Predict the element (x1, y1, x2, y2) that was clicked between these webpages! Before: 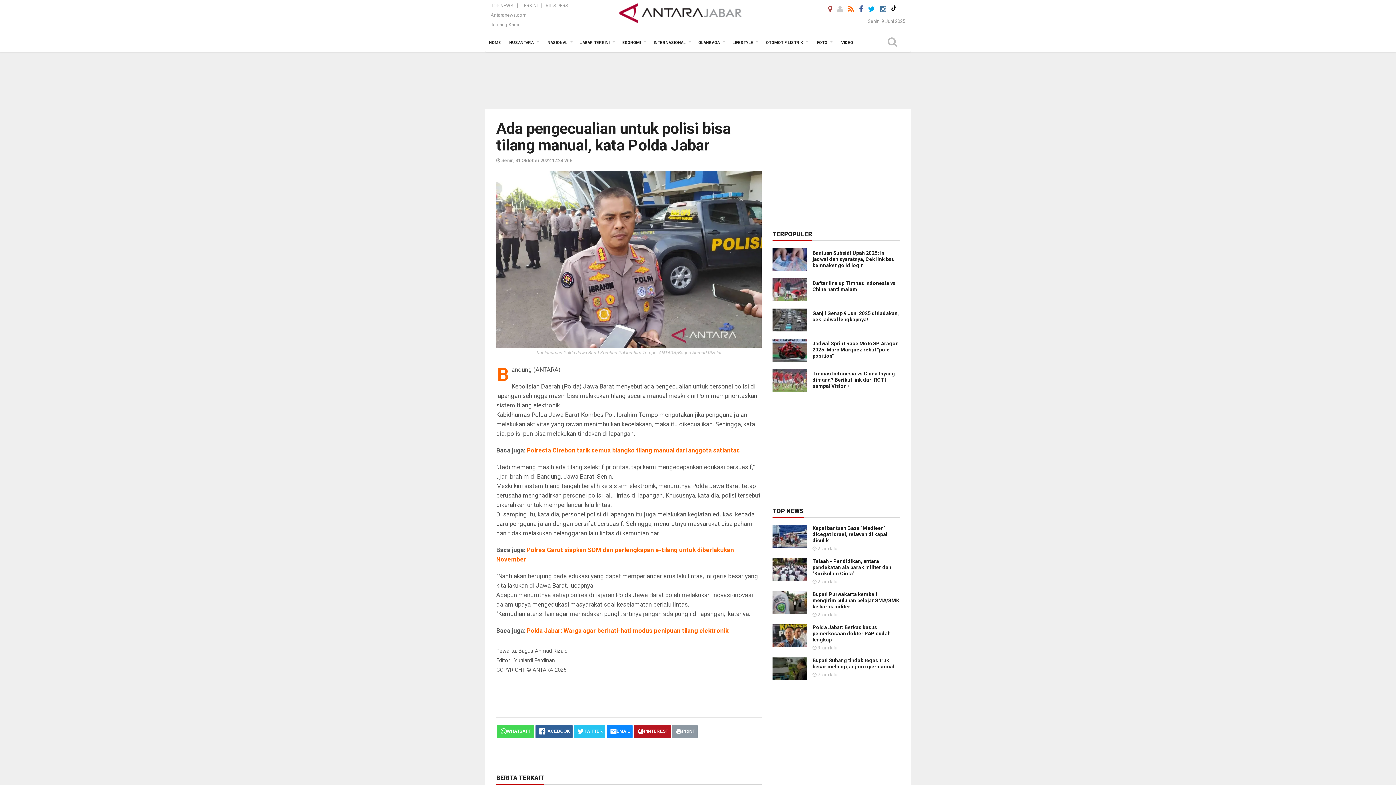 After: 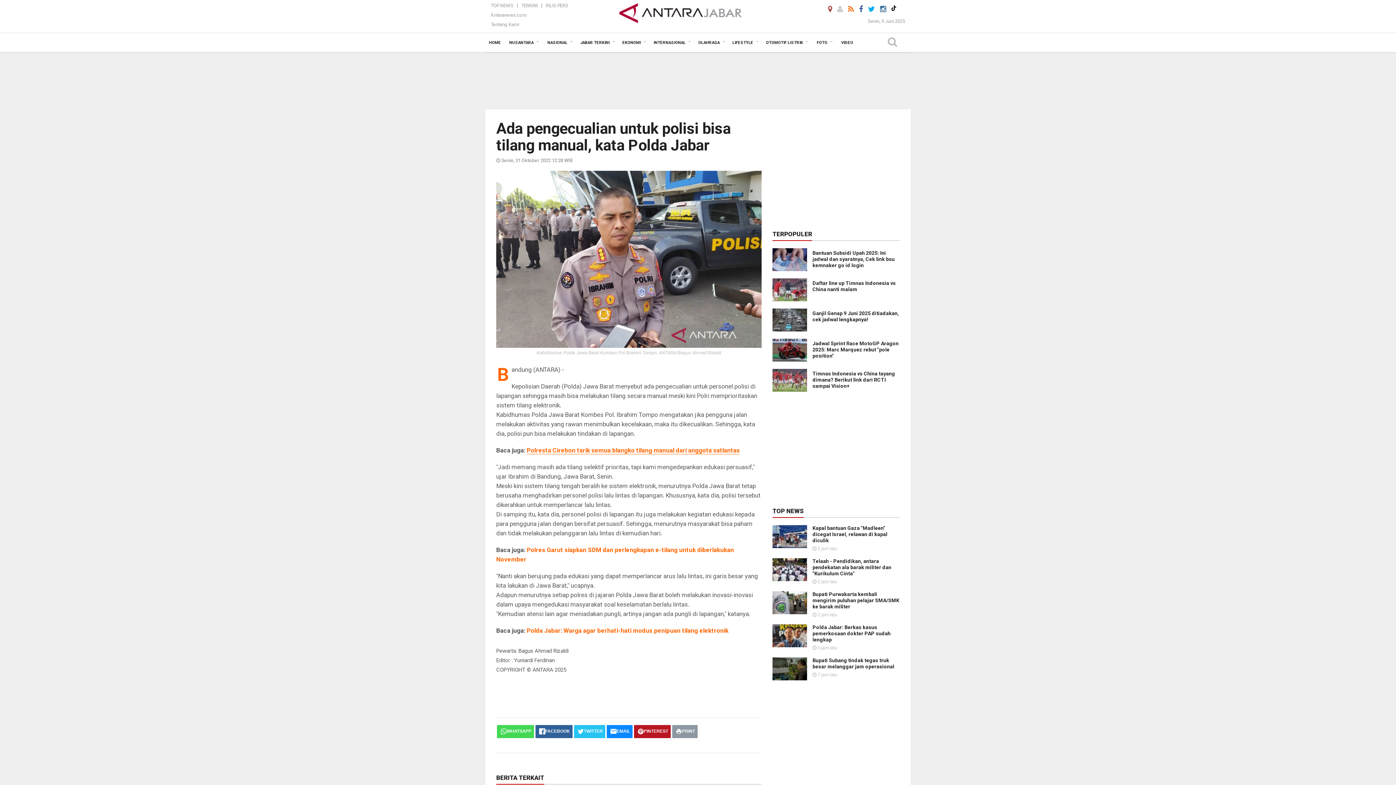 Action: label: Polresta Cirebon tarik semua blangko tilang manual dari anggota satlantas bbox: (526, 446, 740, 454)